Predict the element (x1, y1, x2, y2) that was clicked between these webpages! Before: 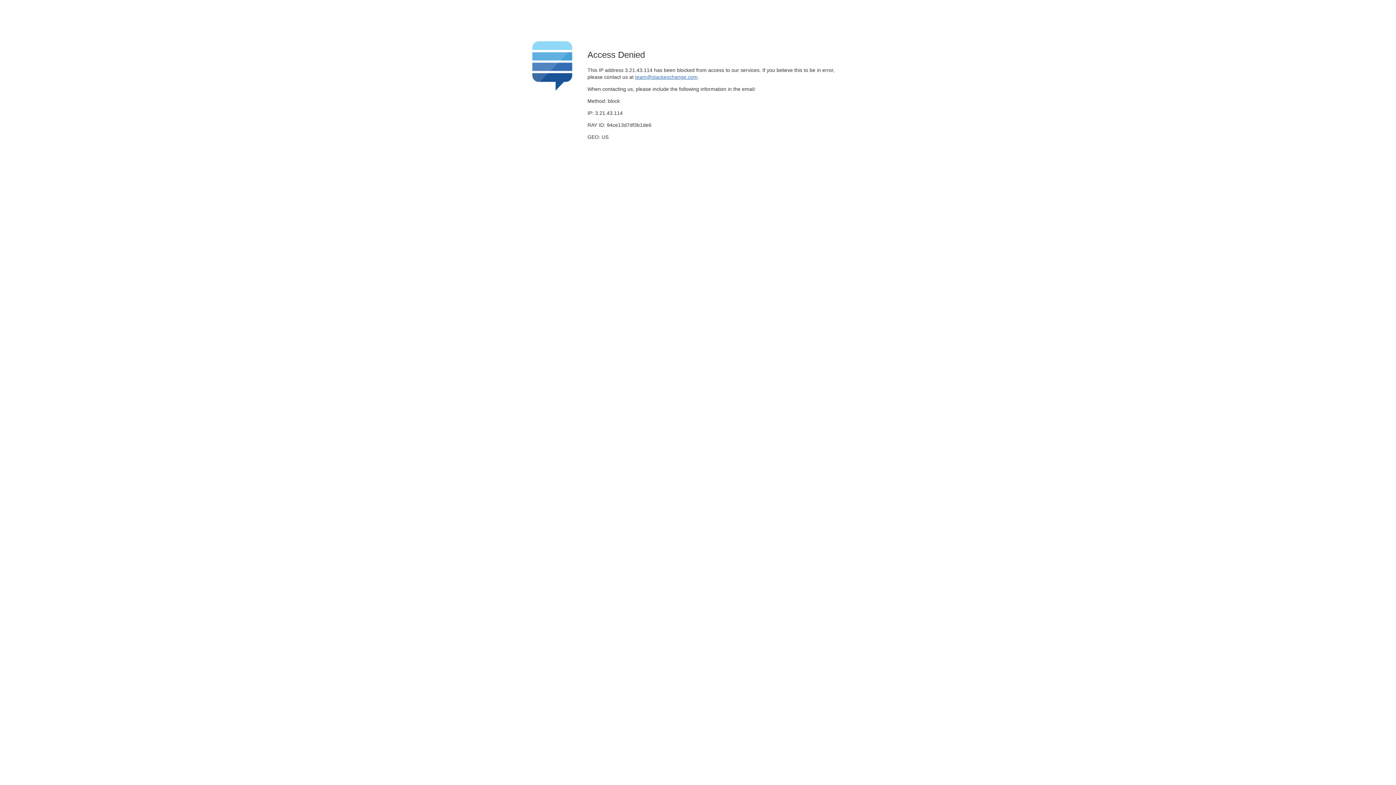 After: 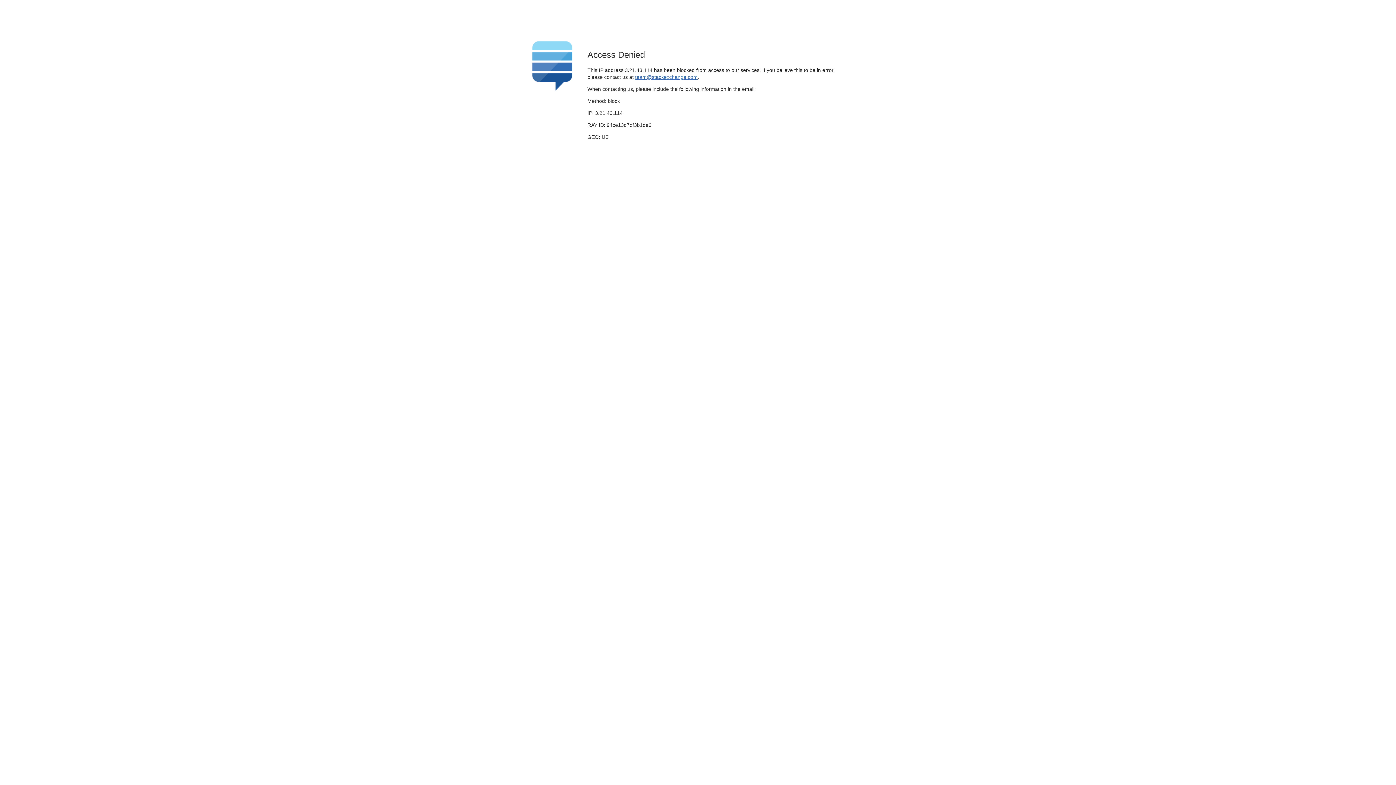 Action: label: team@stackexchange.com bbox: (635, 74, 697, 79)